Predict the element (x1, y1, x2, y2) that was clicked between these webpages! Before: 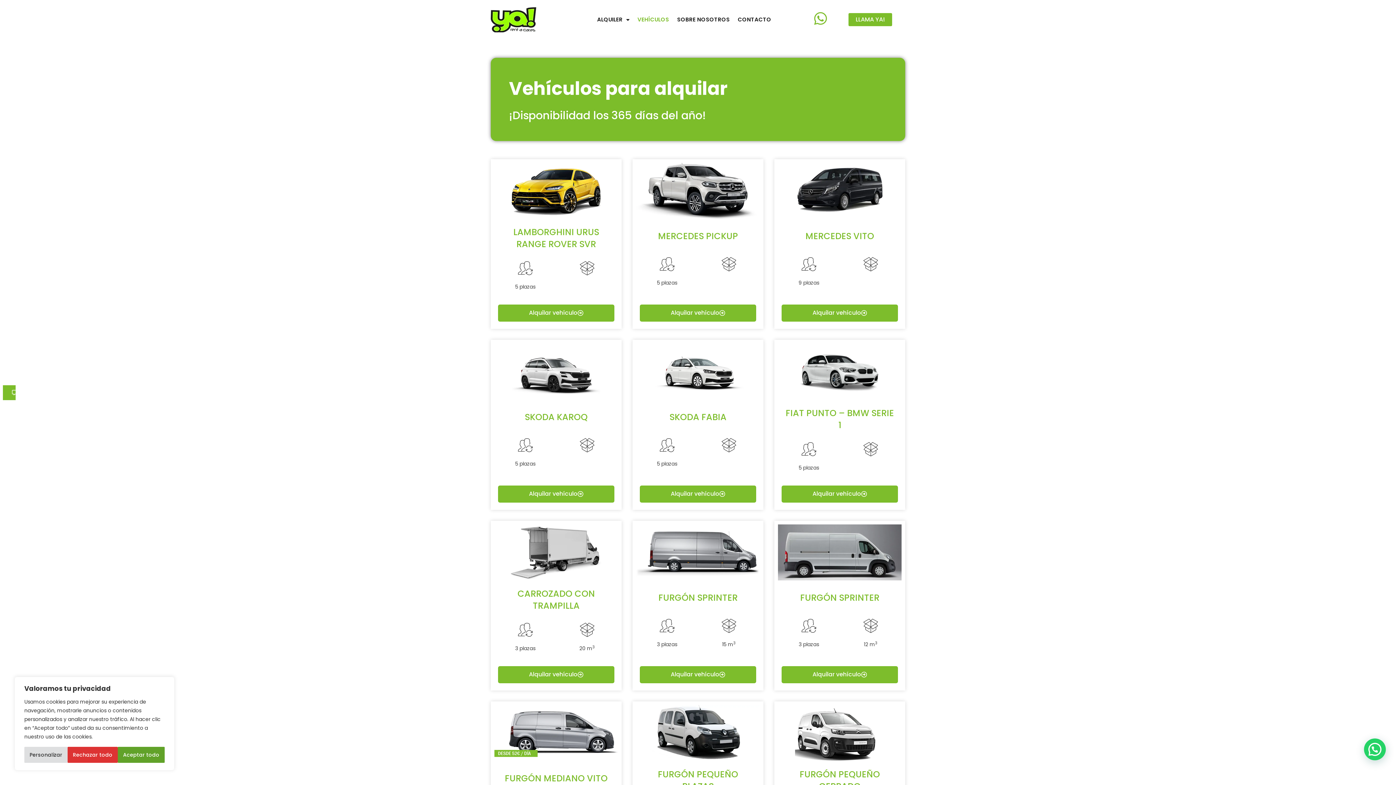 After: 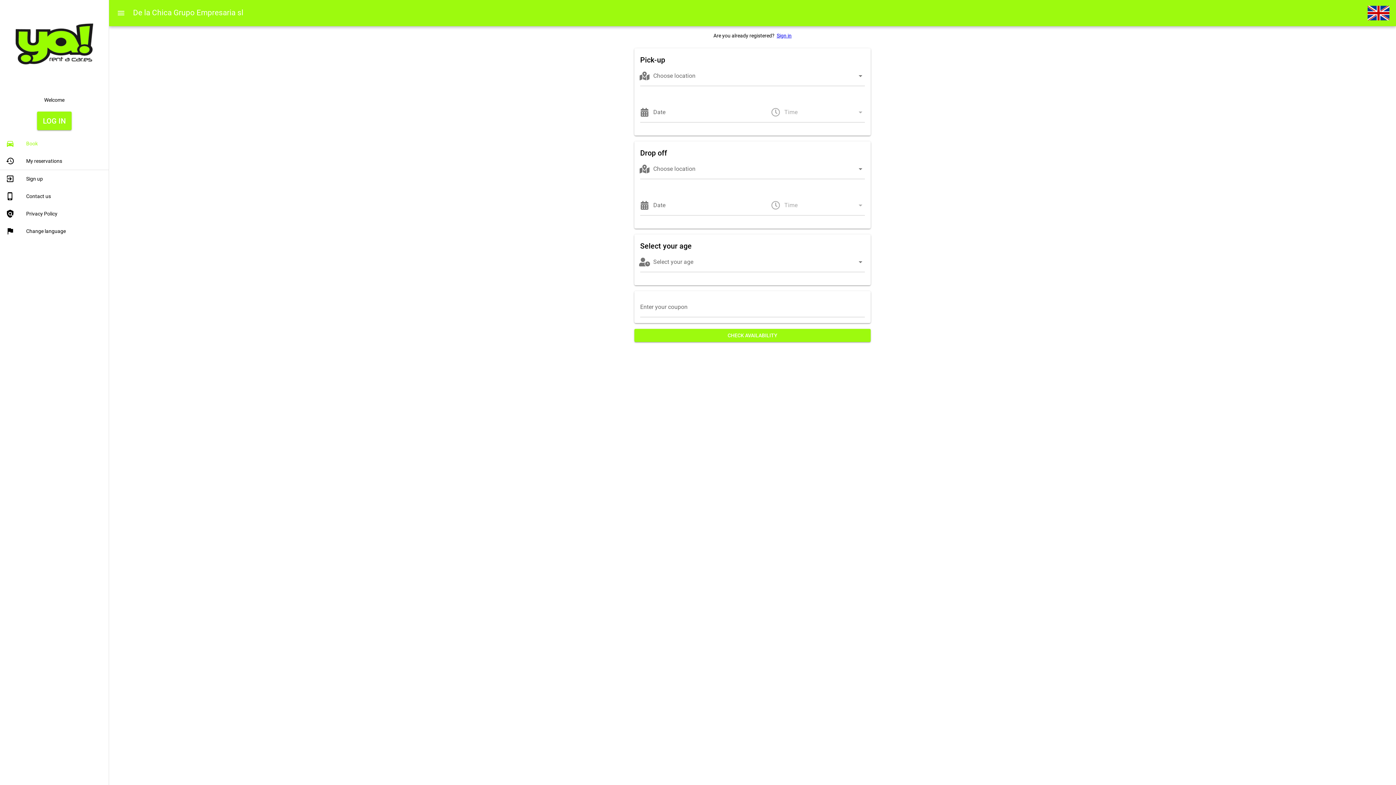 Action: bbox: (781, 485, 898, 502) label: Alquilar vehículo